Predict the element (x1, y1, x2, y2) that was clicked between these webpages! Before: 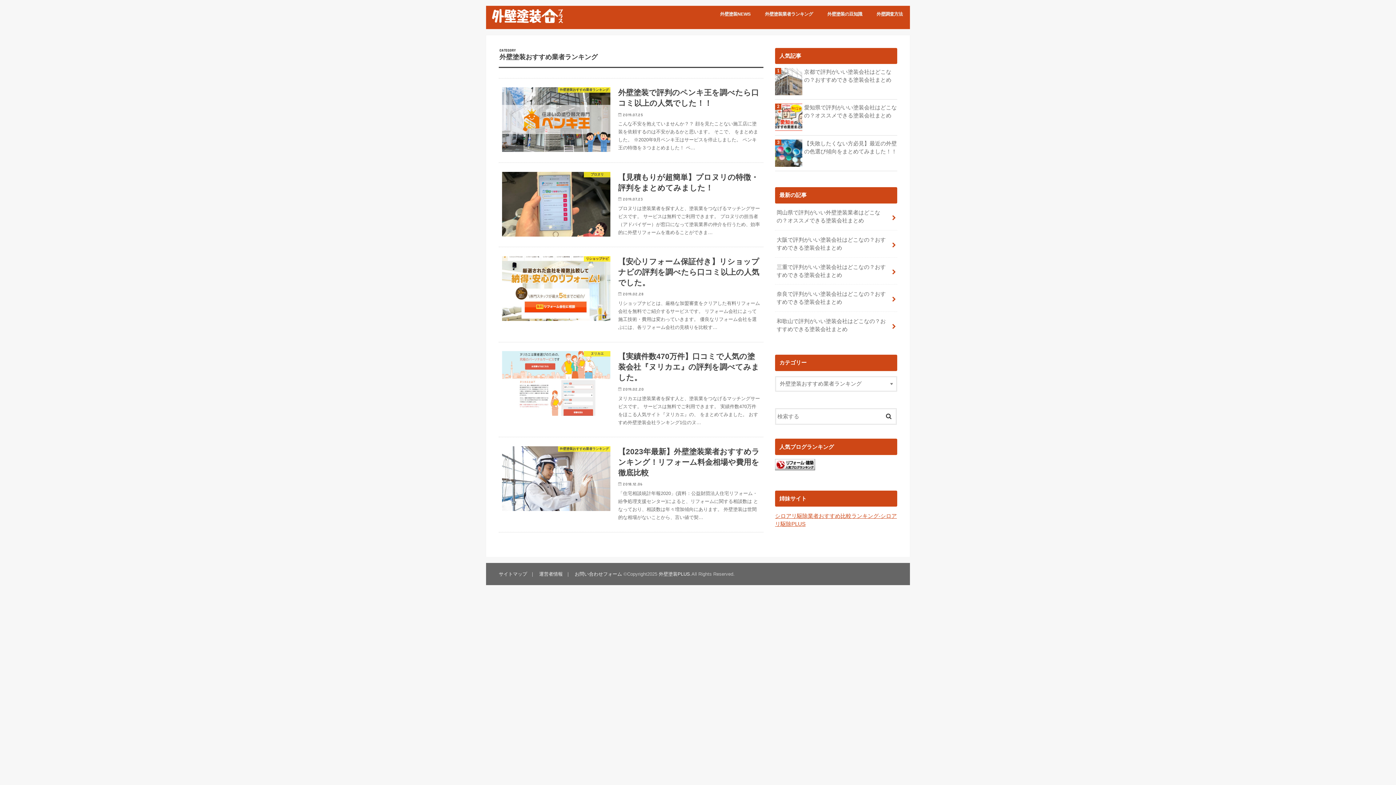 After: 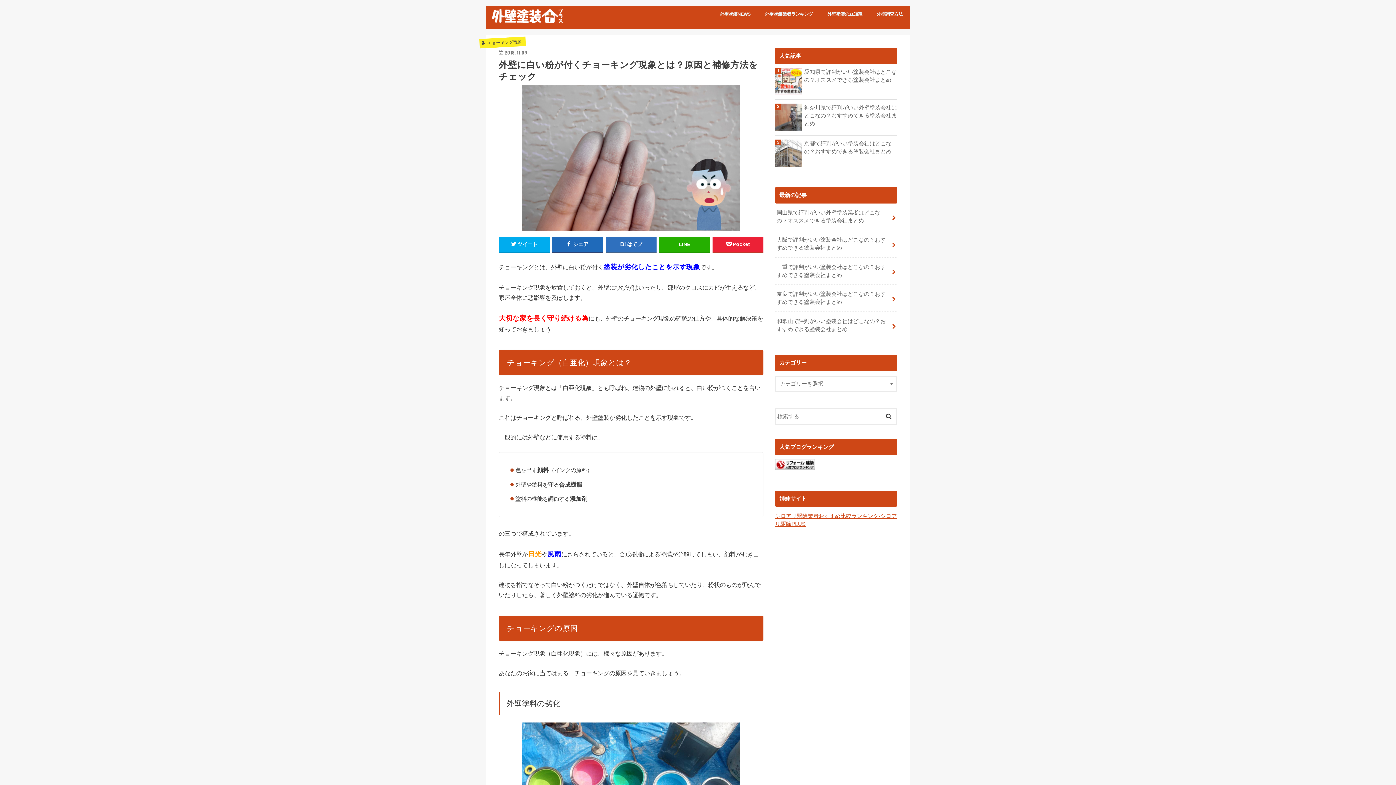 Action: bbox: (869, 5, 910, 21) label: 外壁調査方法